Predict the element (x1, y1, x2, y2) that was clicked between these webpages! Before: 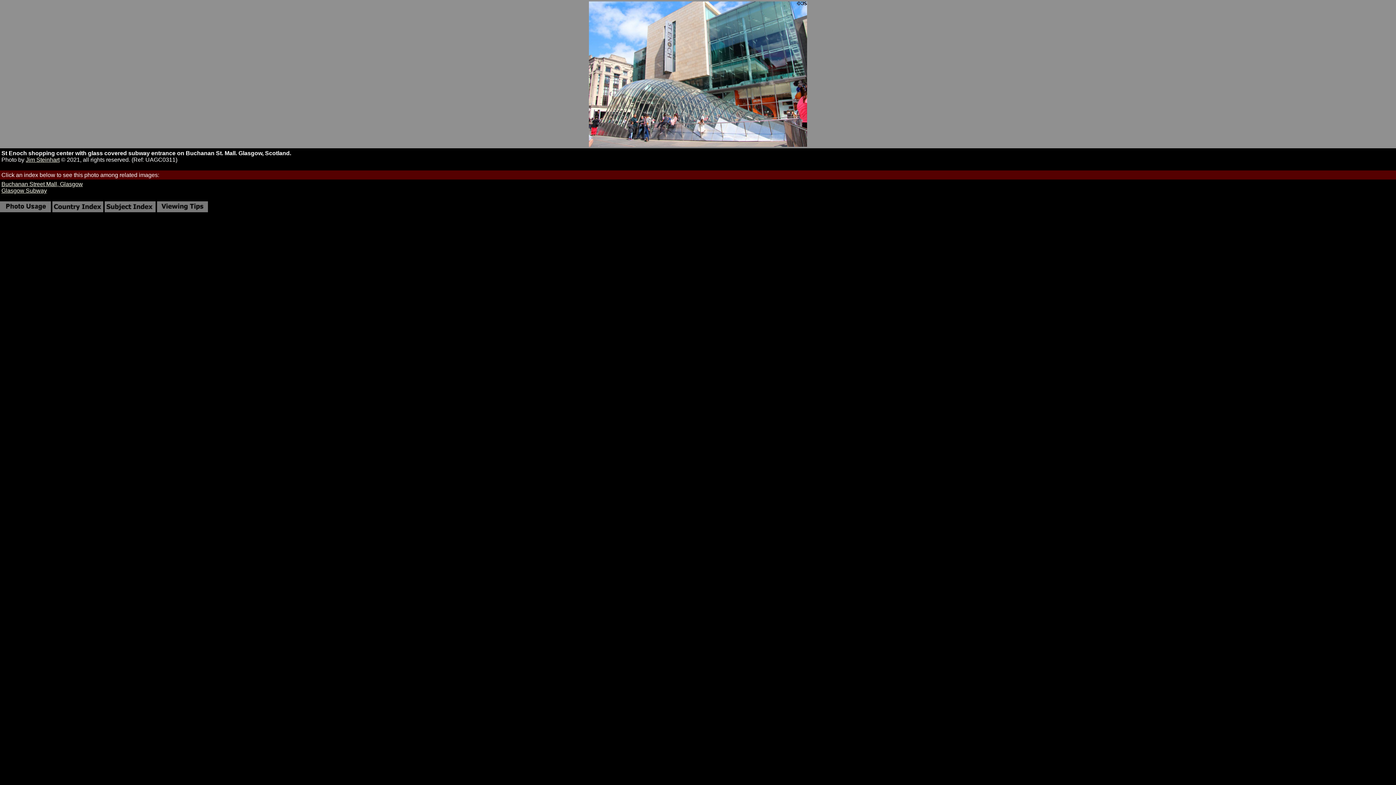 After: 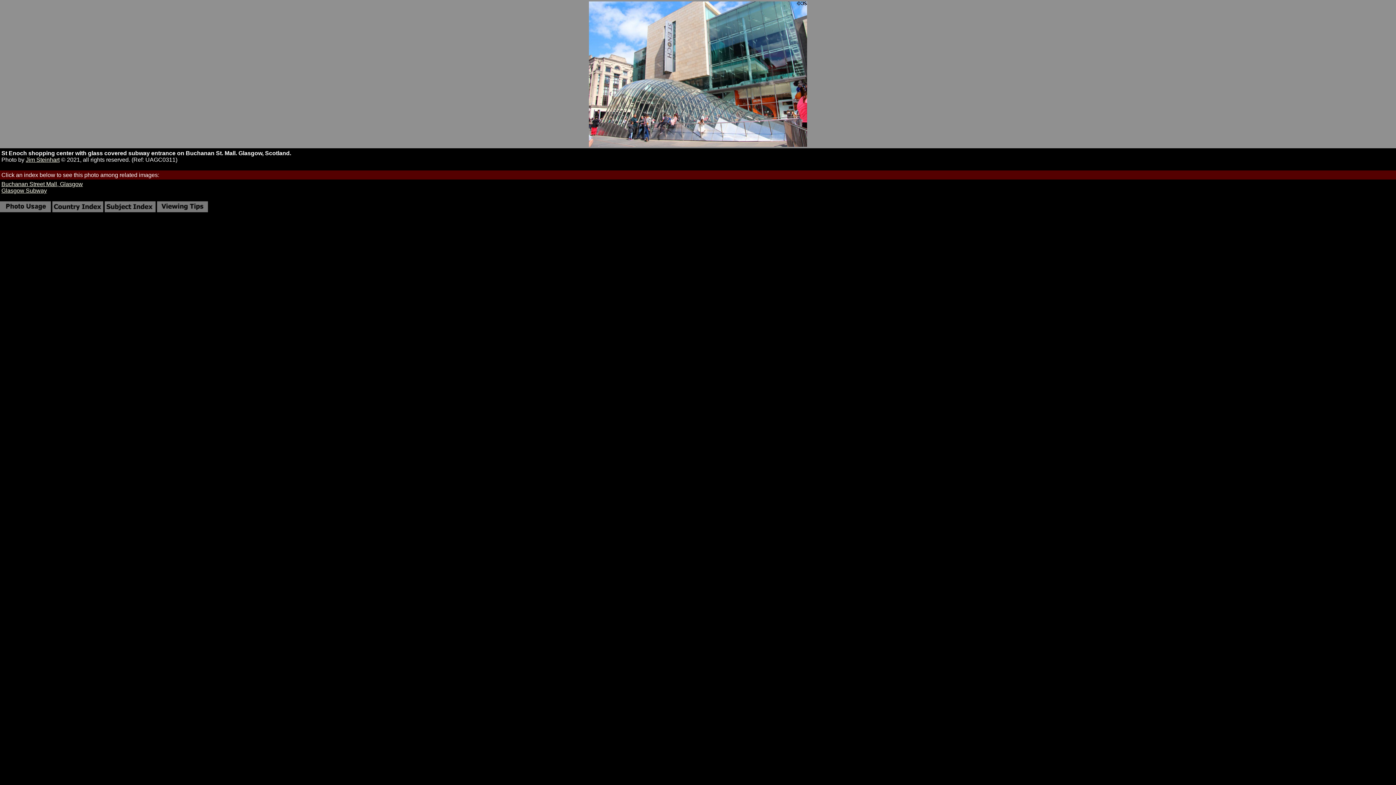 Action: bbox: (1, 187, 46, 193) label: Glasgow Subway